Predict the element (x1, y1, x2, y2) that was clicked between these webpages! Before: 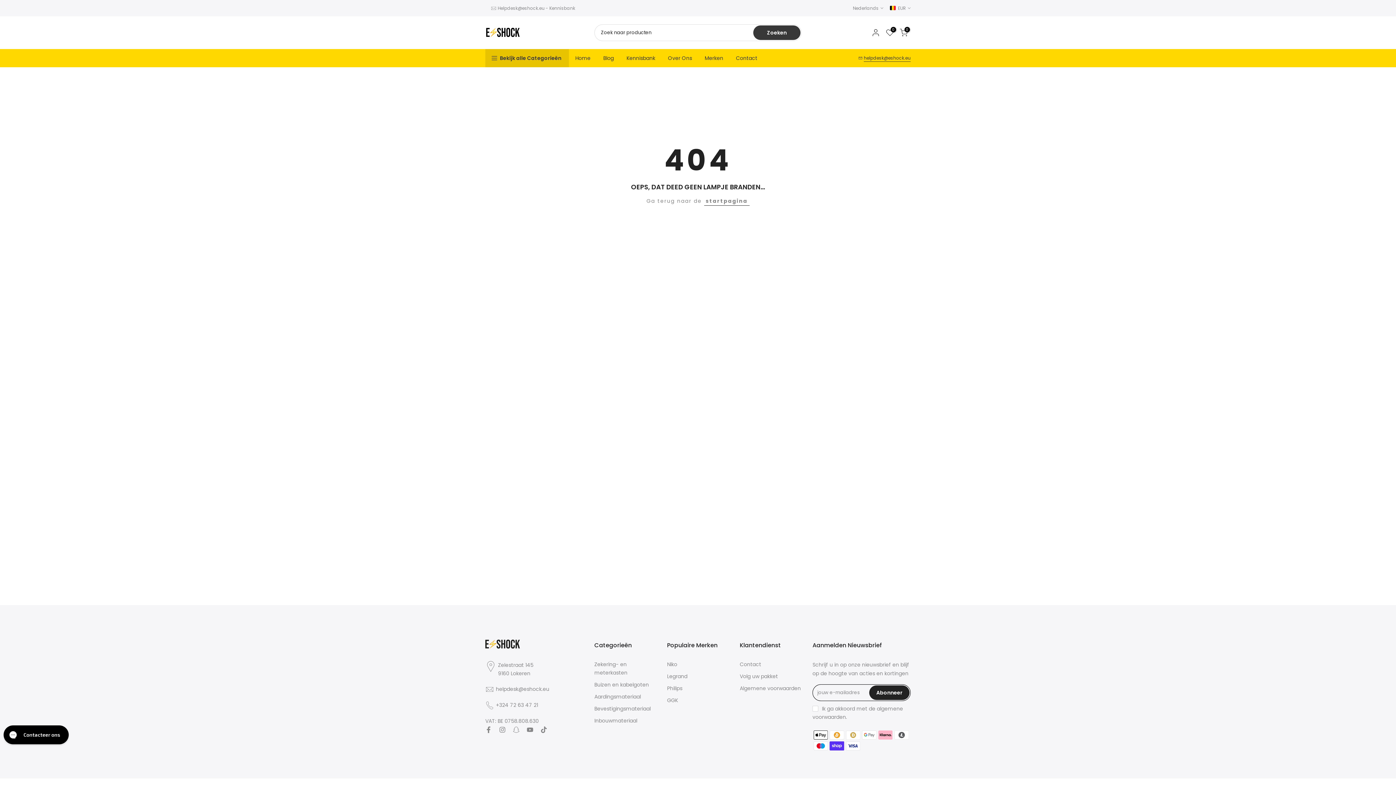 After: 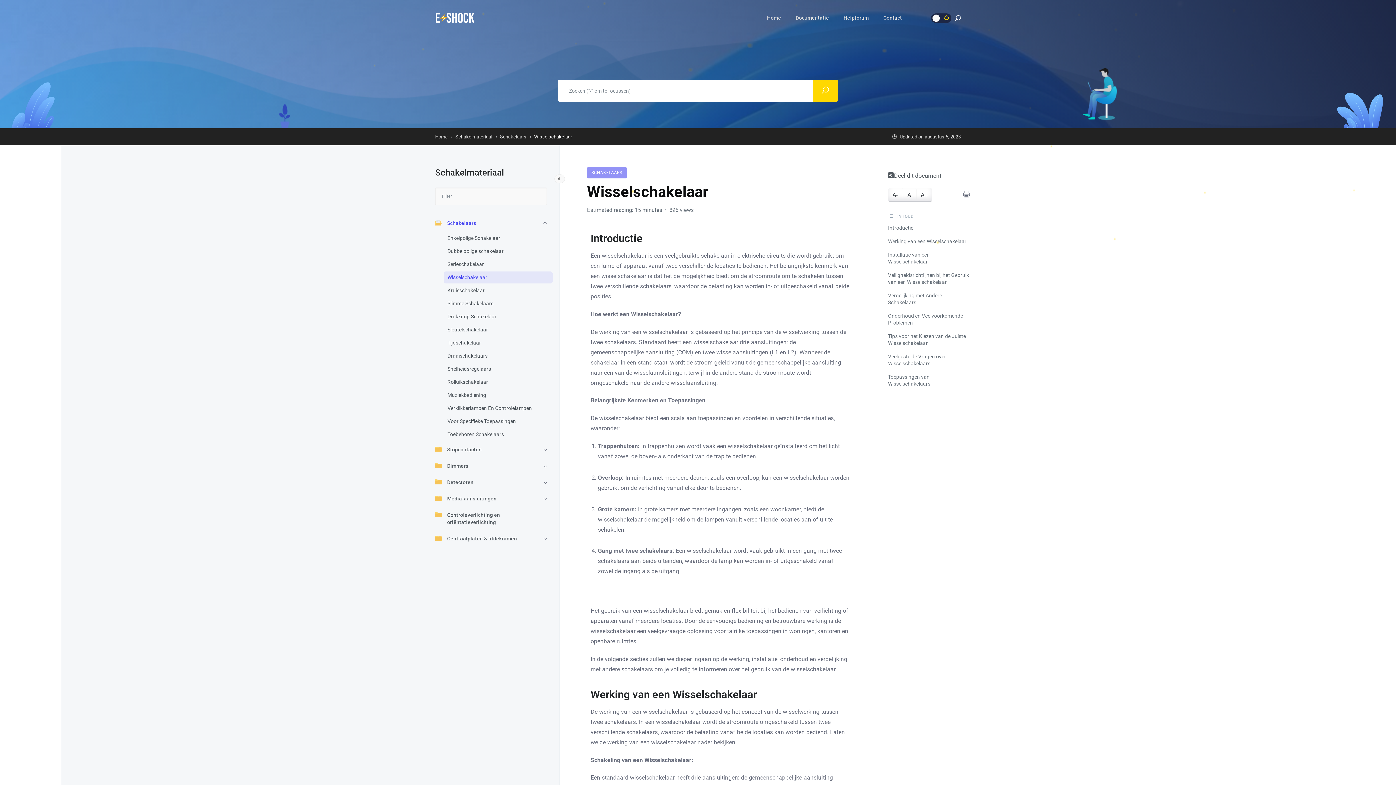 Action: bbox: (549, 4, 575, 11) label: Kennisbank